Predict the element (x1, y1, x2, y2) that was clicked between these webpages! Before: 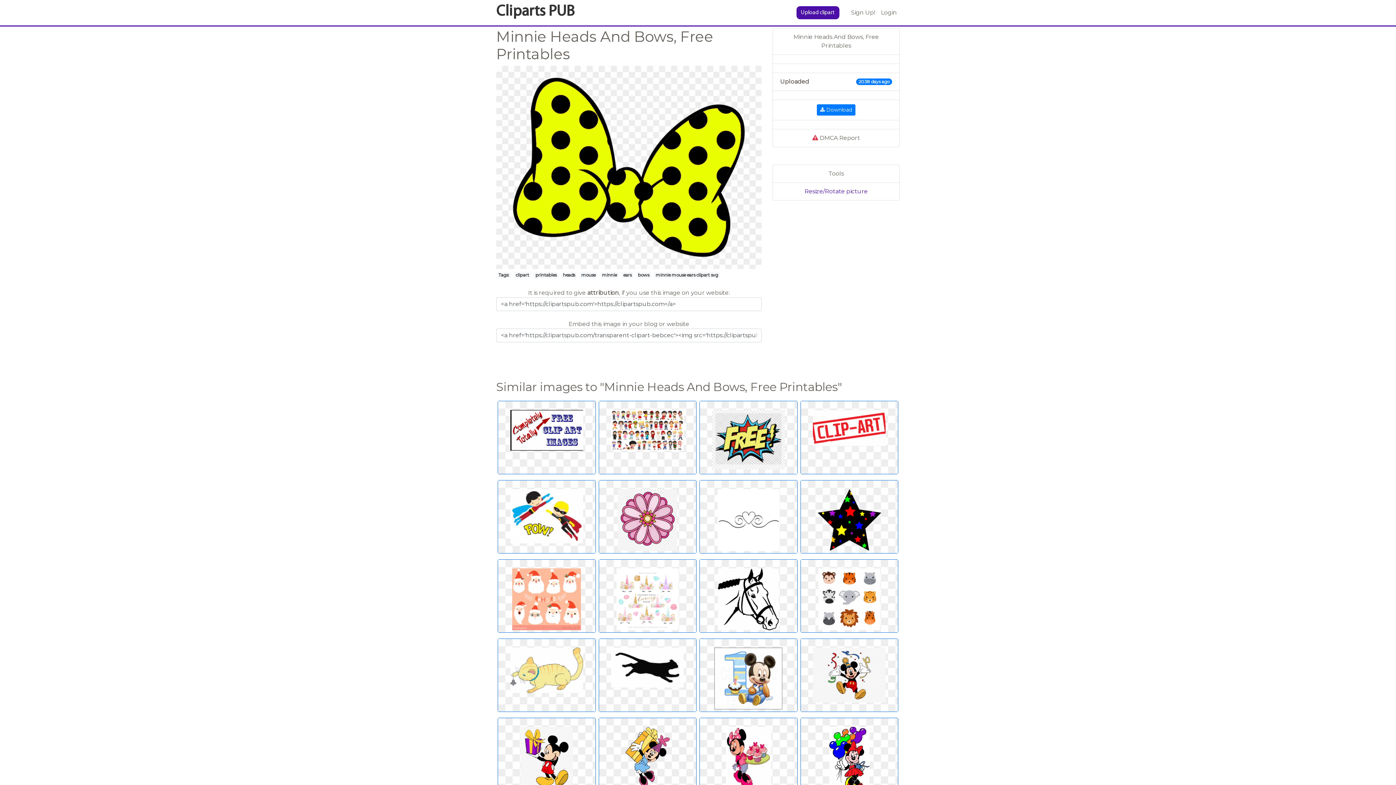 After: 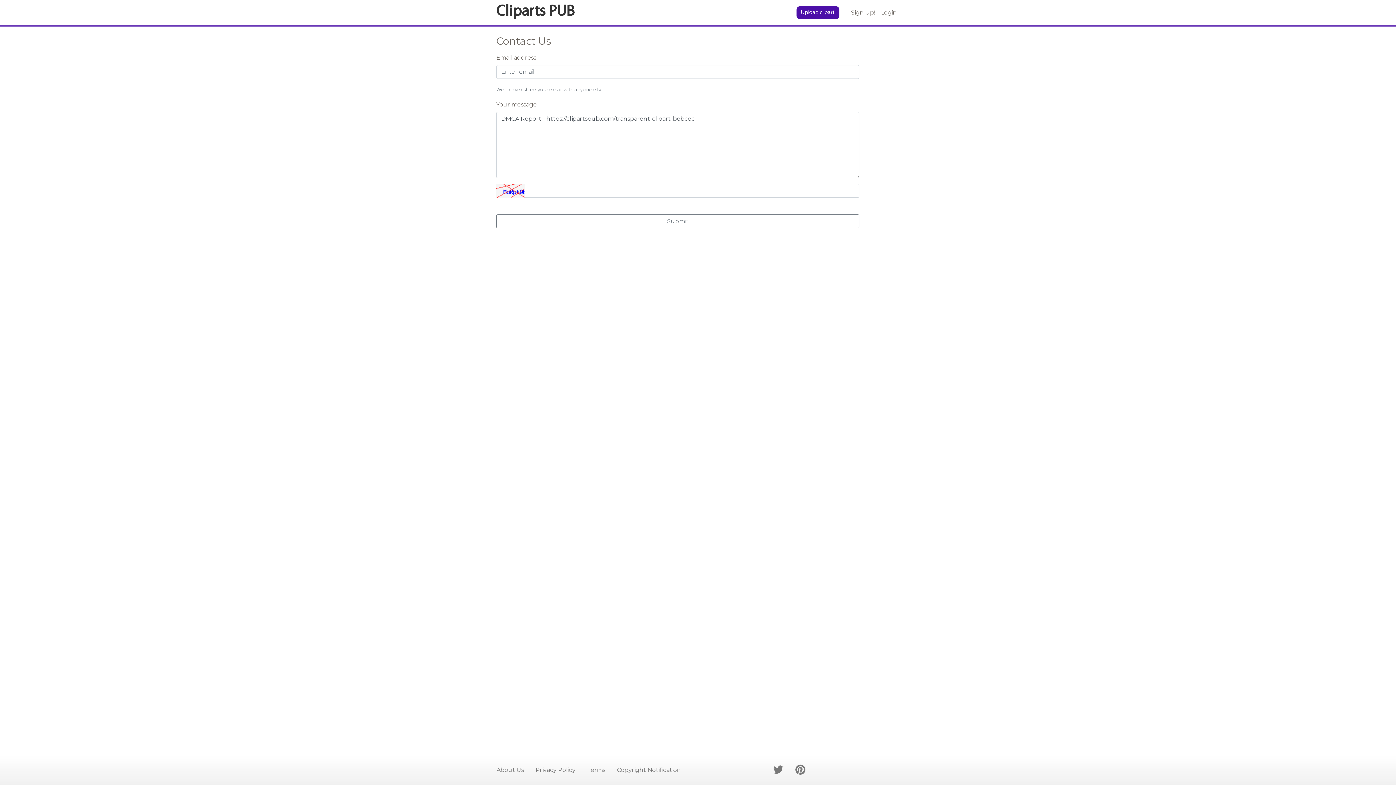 Action: bbox: (812, 134, 860, 141) label:  DMCA Report